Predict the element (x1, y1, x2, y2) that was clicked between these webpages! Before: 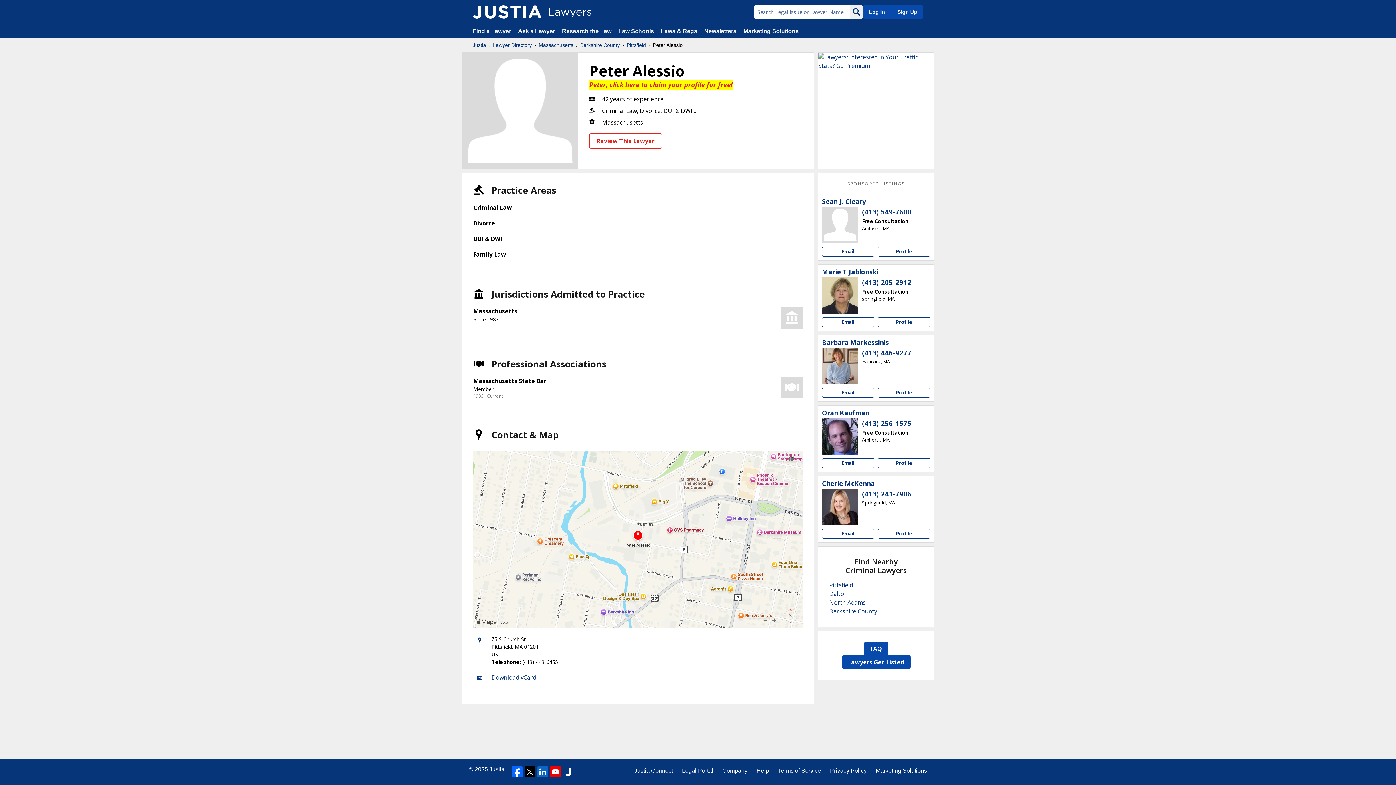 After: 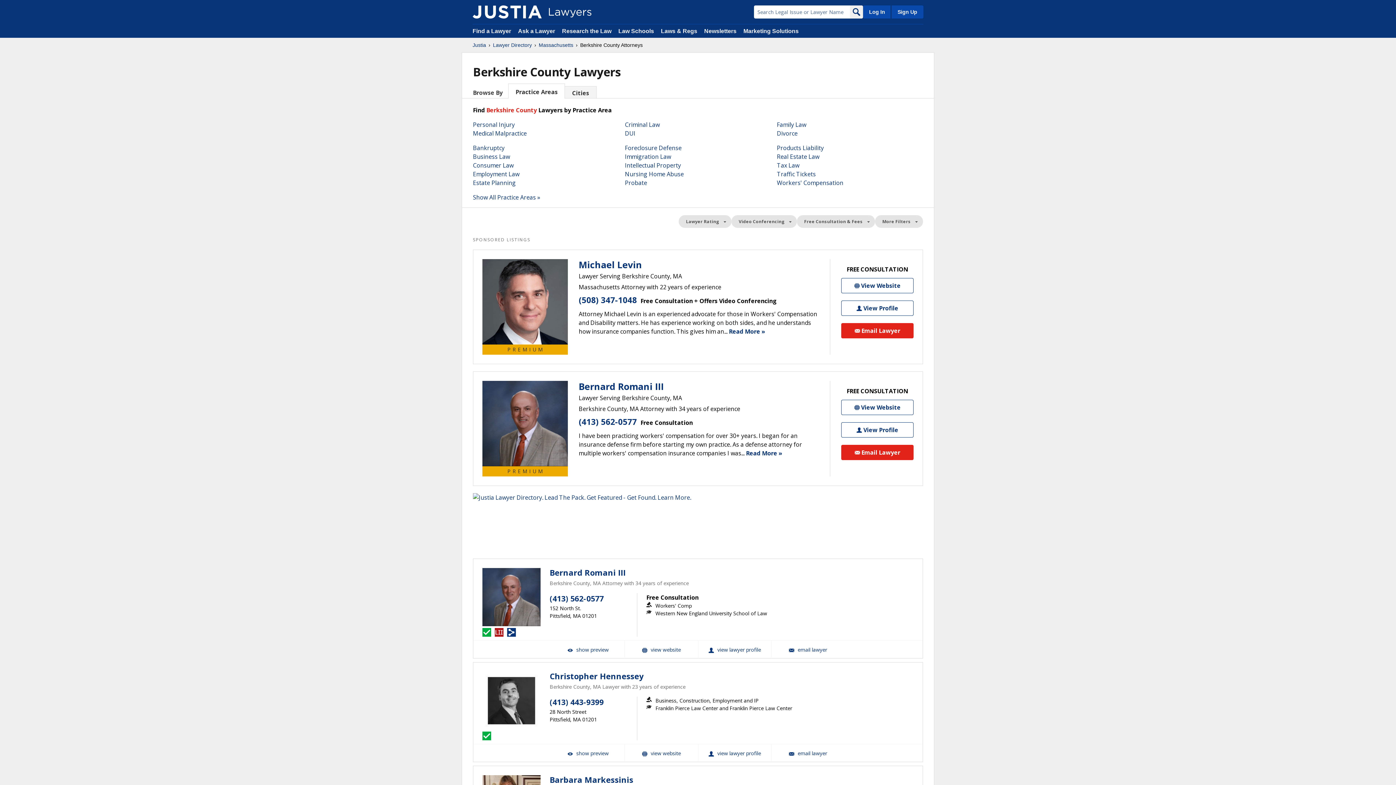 Action: bbox: (580, 41, 620, 48) label: Berkshire County